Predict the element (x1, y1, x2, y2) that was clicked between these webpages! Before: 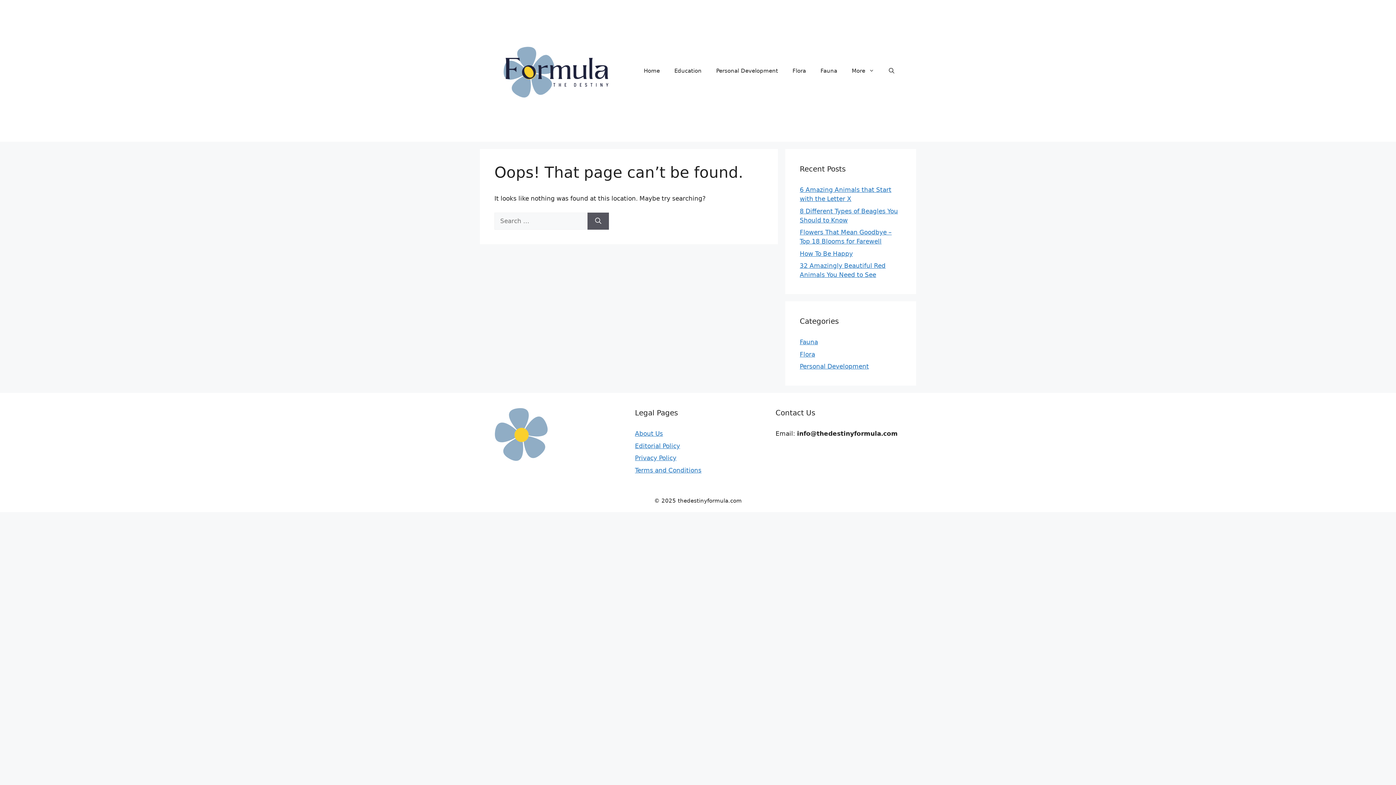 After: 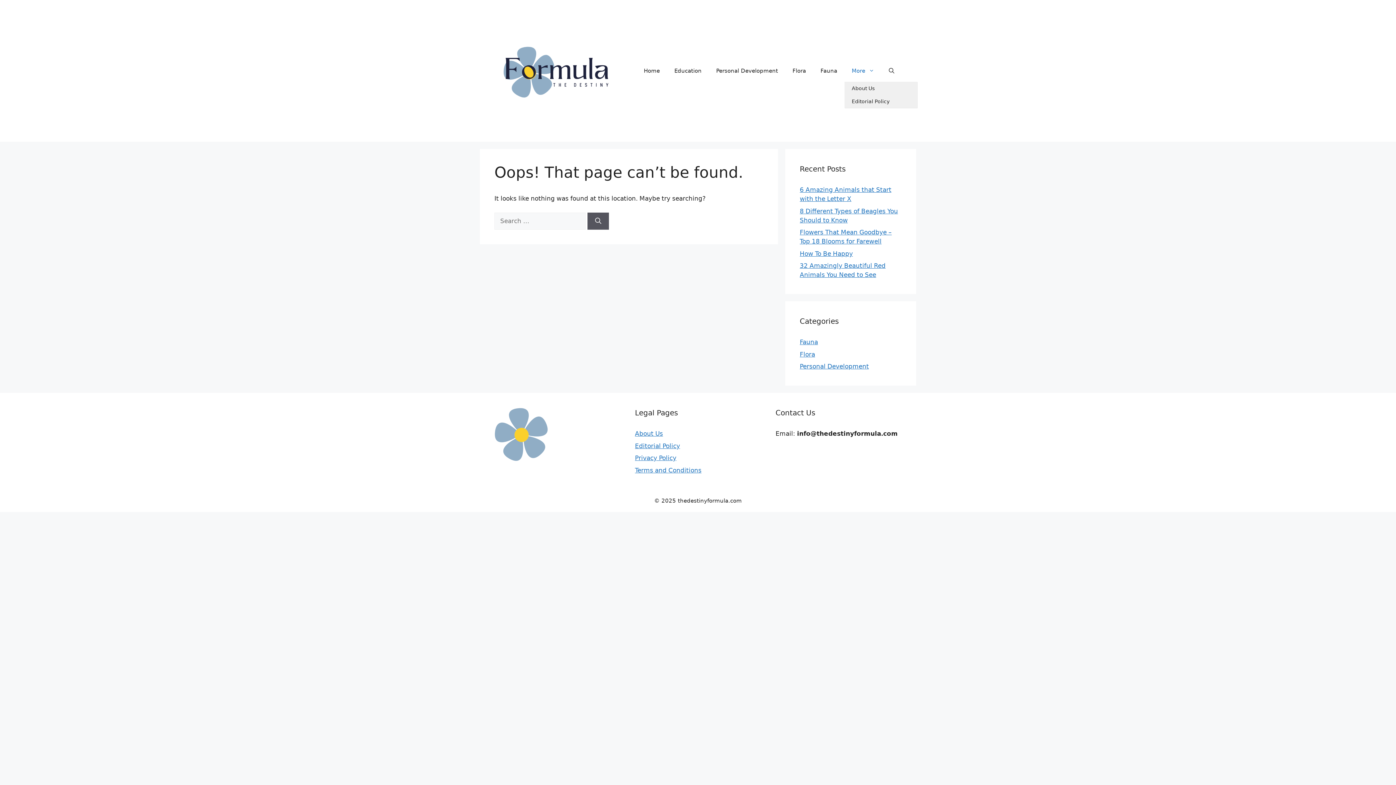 Action: bbox: (844, 60, 881, 81) label: More